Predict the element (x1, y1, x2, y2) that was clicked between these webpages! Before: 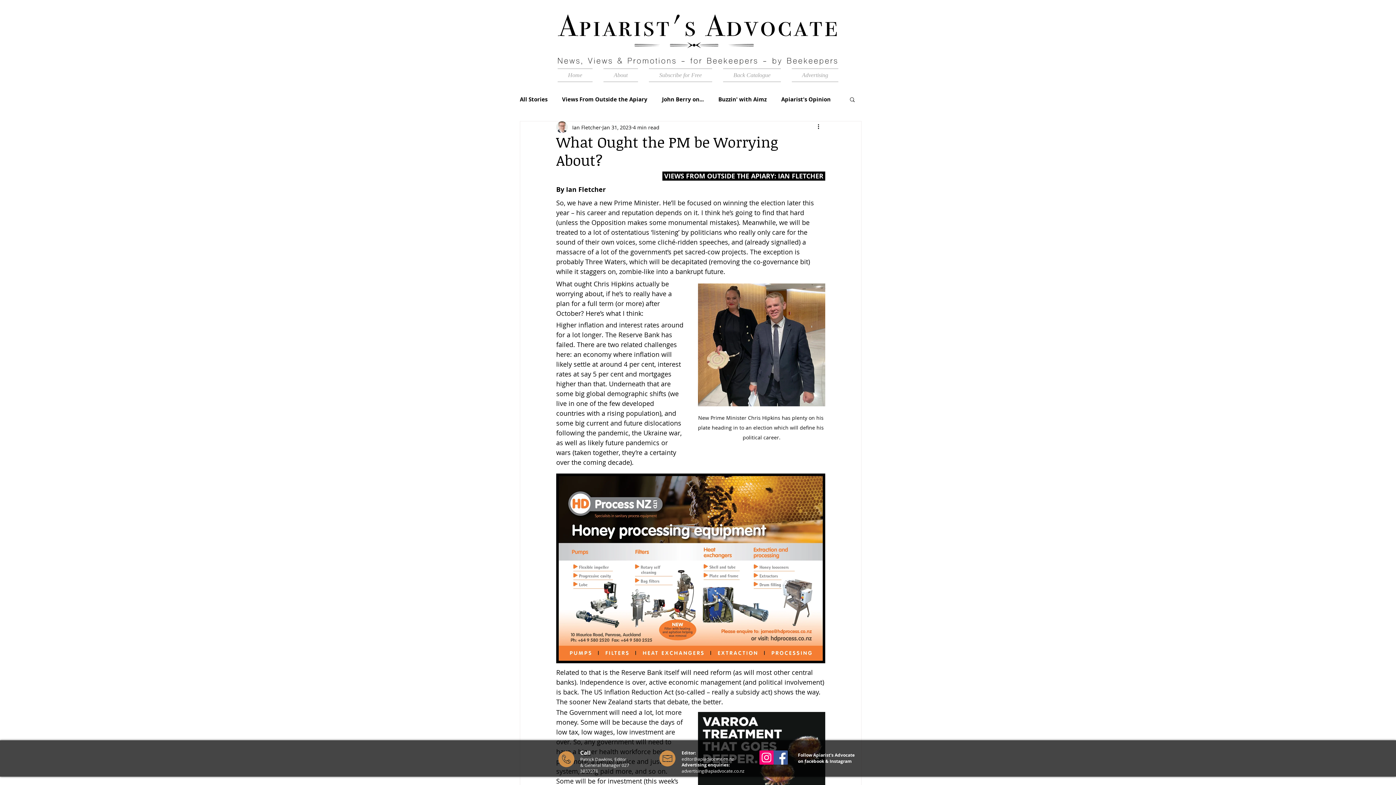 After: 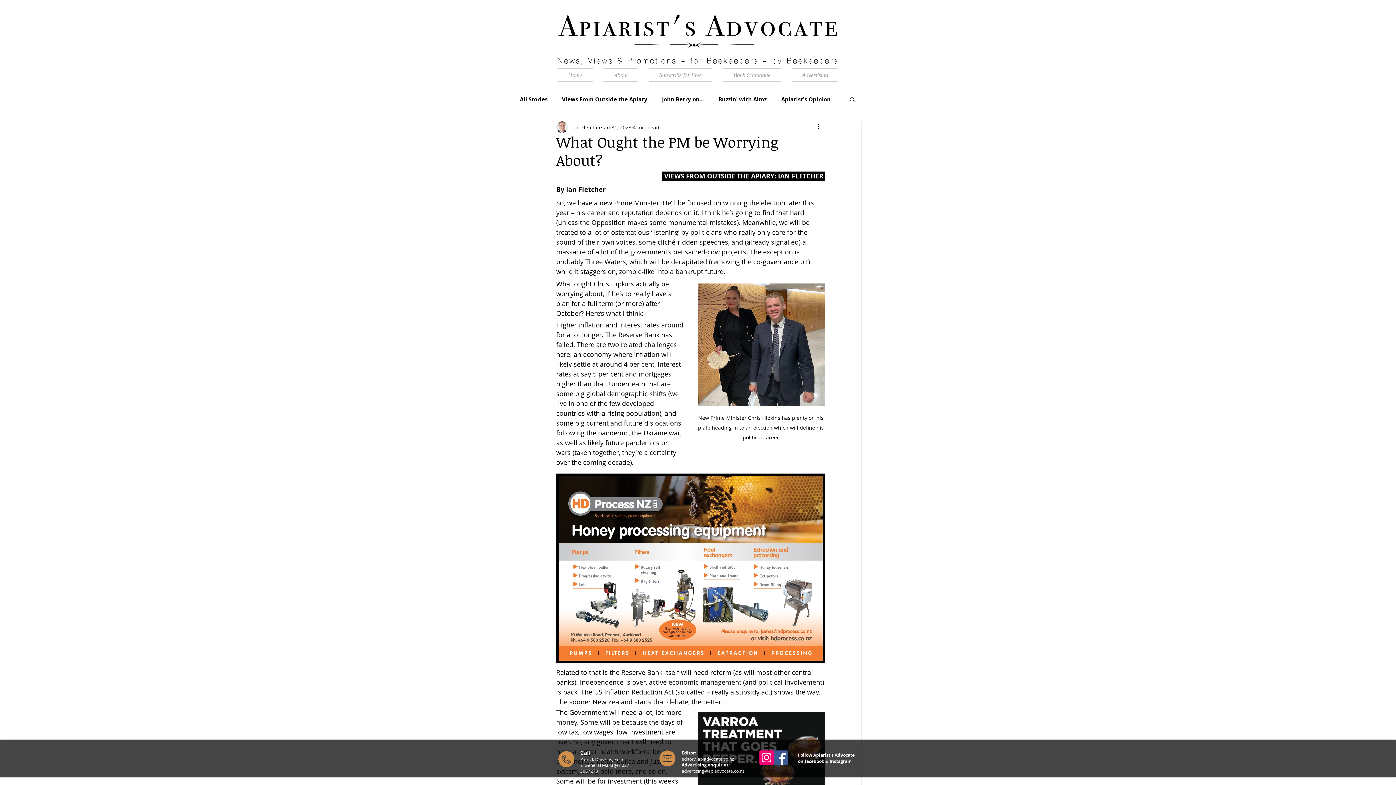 Action: bbox: (759, 750, 773, 765) label: Instagram